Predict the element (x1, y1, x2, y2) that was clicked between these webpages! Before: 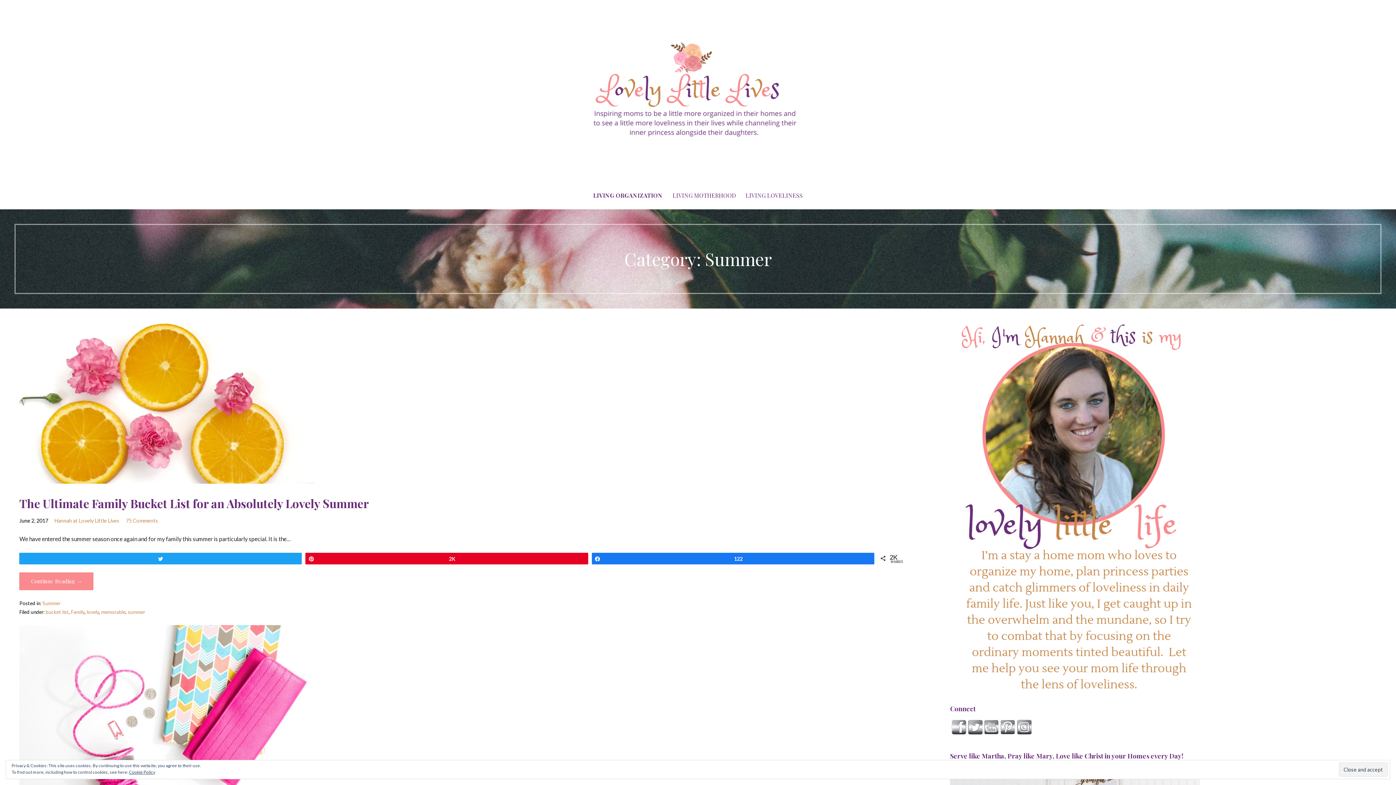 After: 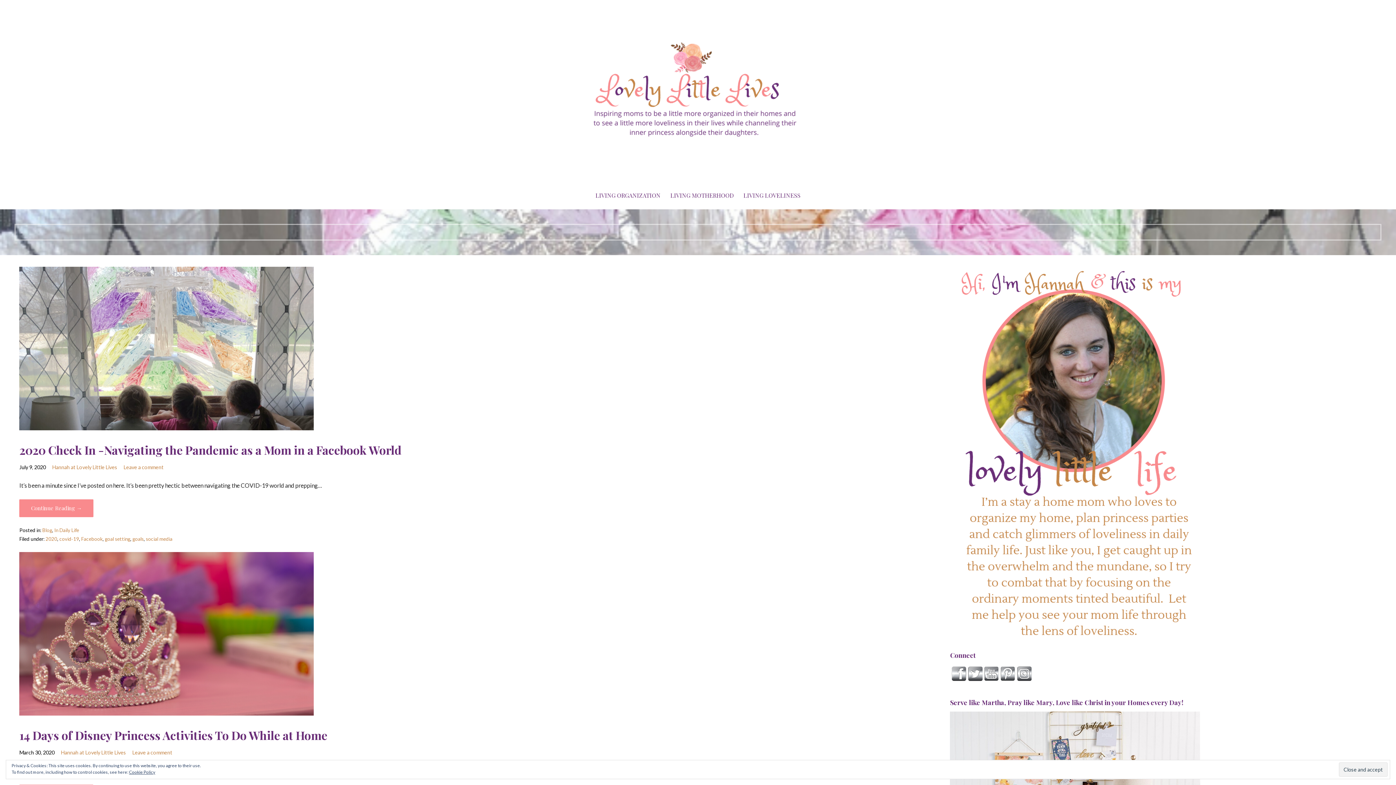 Action: bbox: (552, 131, 843, 138)